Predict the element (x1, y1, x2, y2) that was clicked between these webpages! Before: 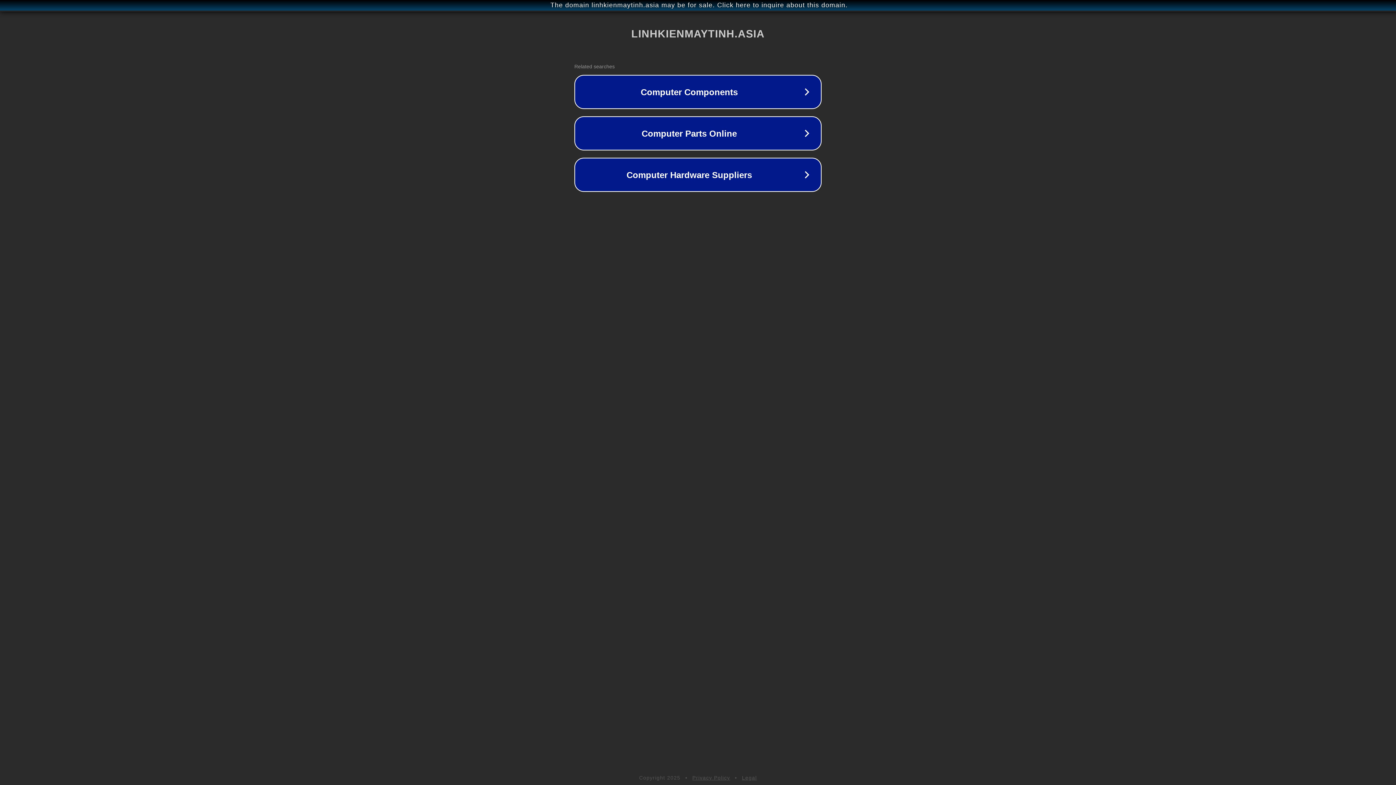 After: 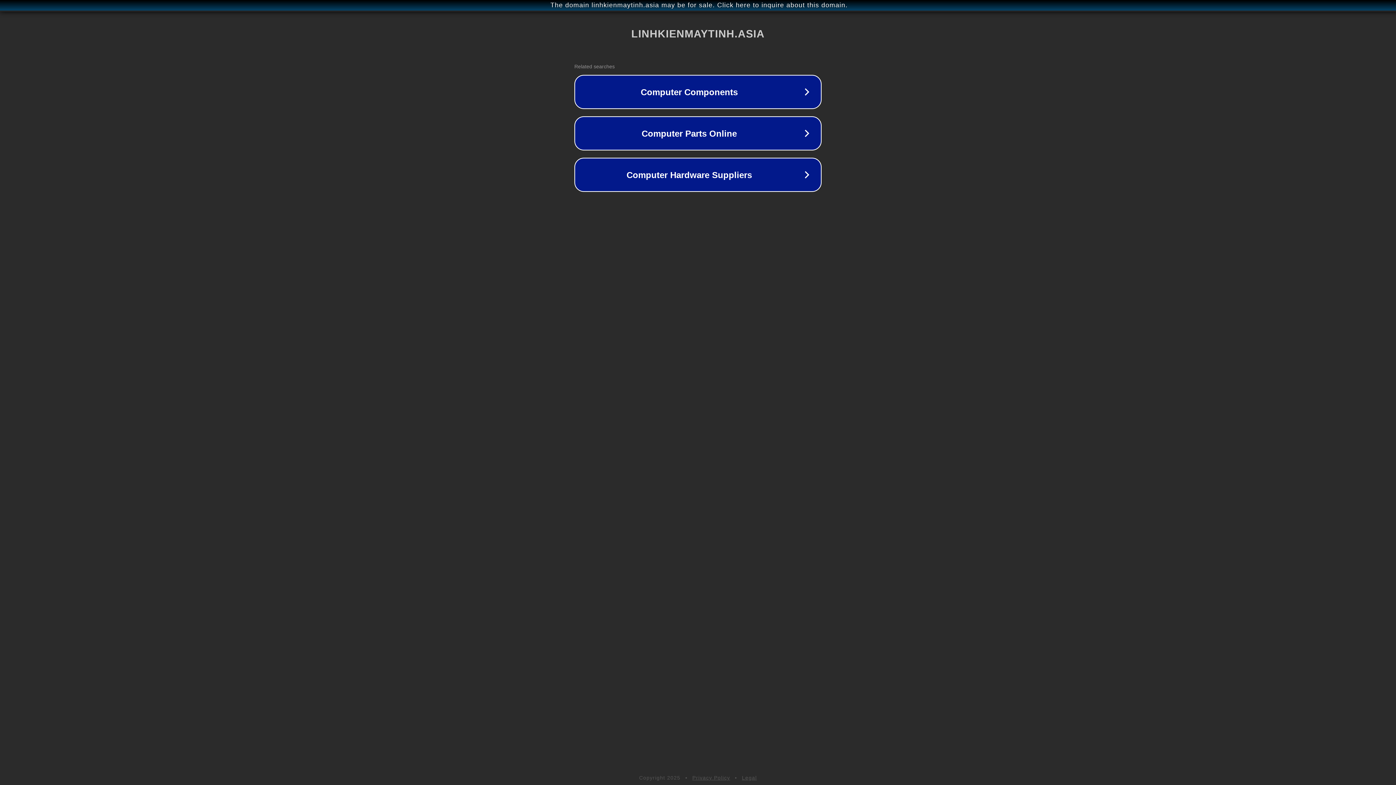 Action: bbox: (742, 775, 757, 781) label: Legal